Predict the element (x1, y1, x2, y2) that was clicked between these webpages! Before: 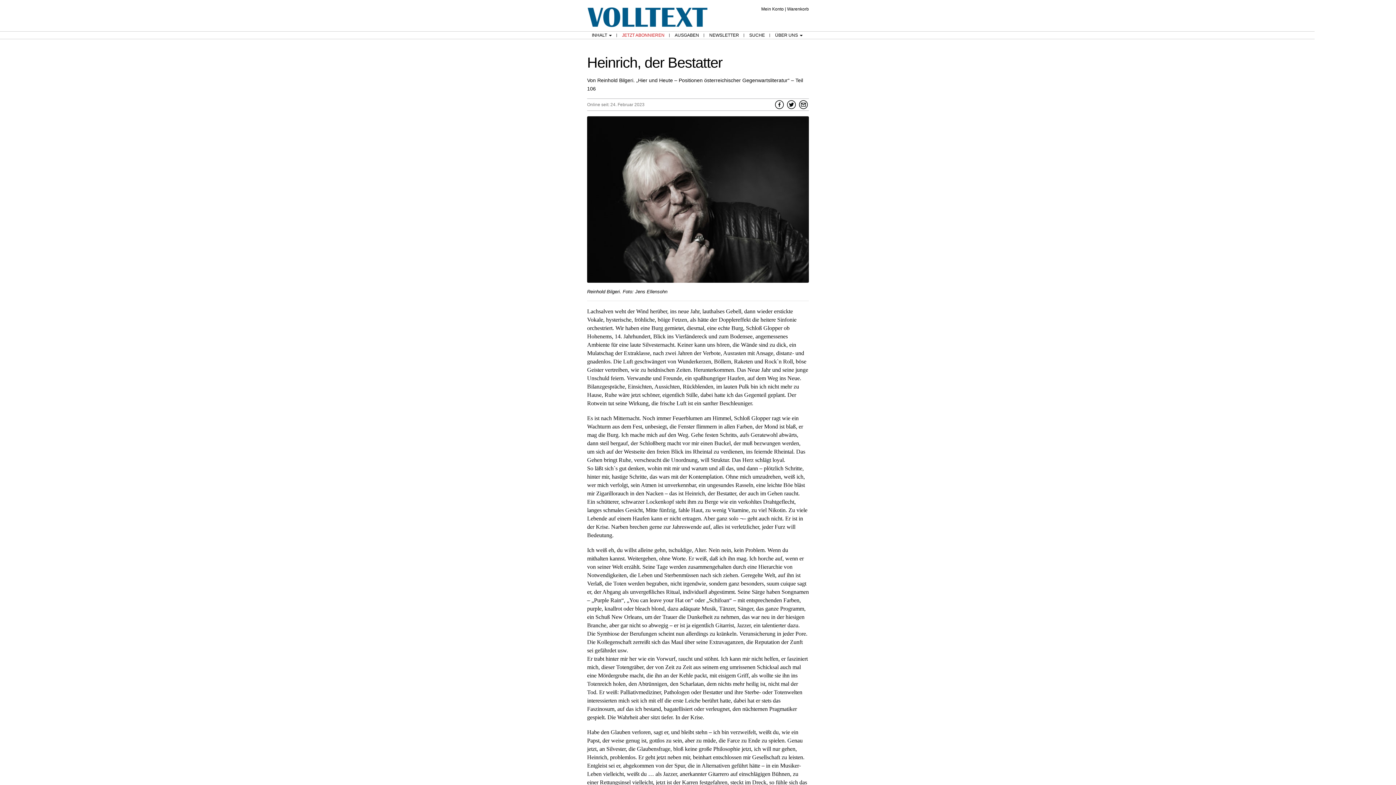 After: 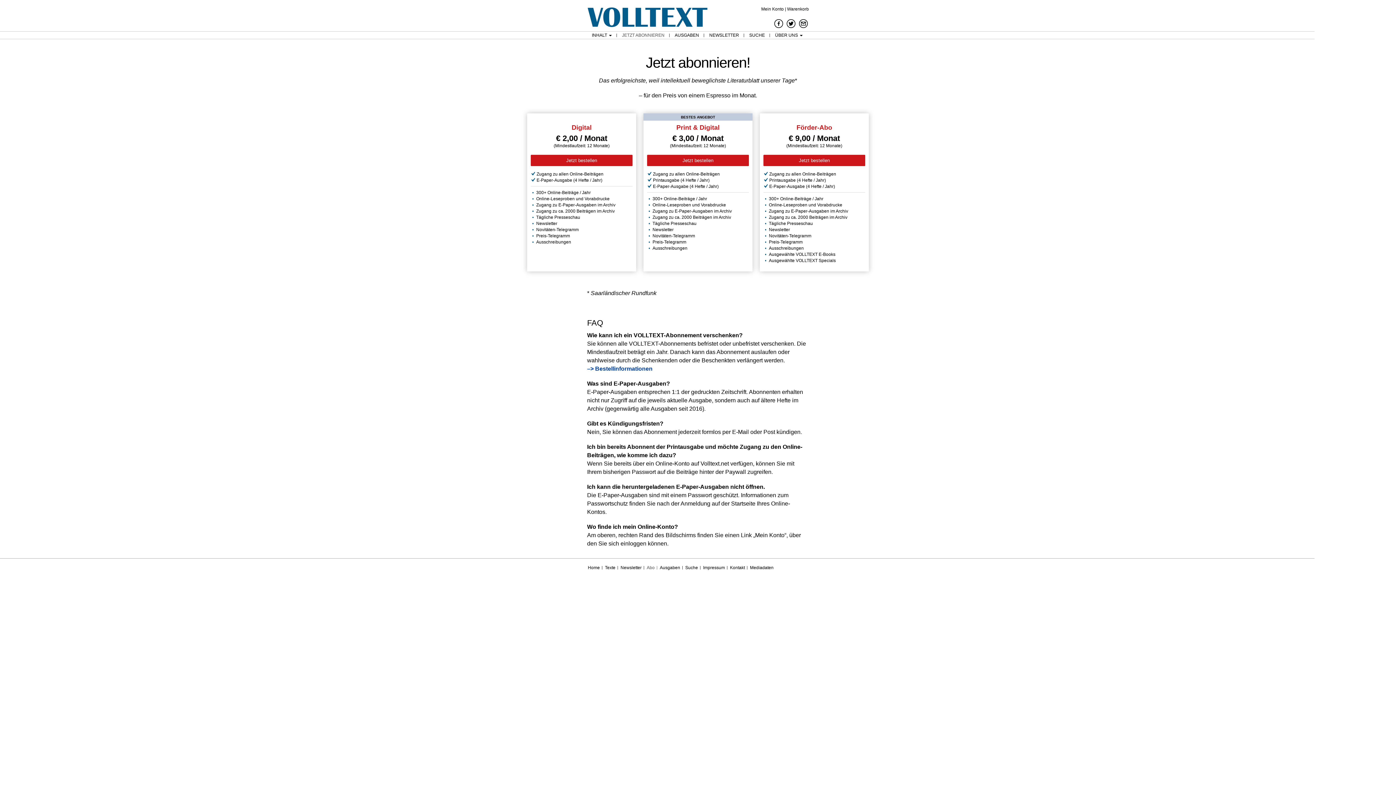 Action: bbox: (617, 31, 669, 38) label: JETZT ABONNIEREN